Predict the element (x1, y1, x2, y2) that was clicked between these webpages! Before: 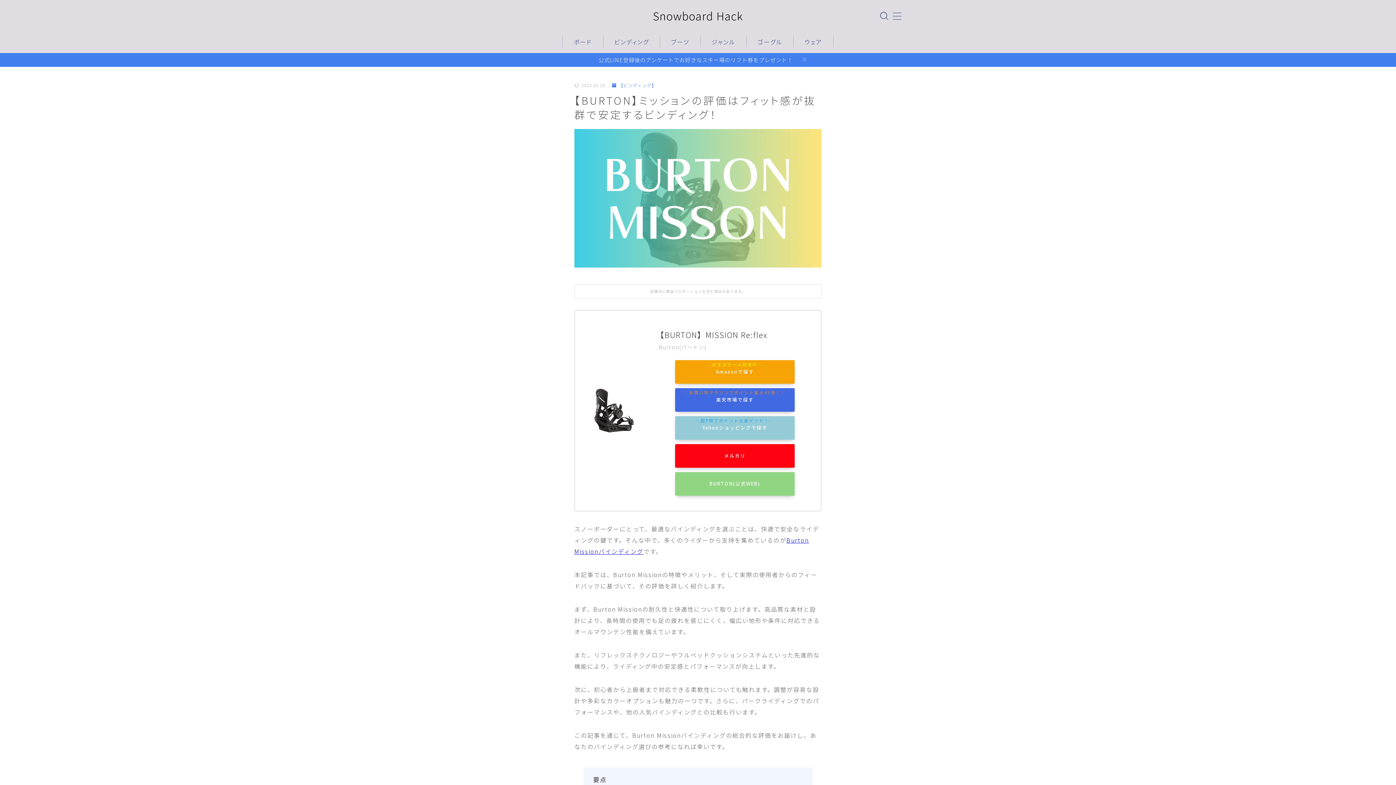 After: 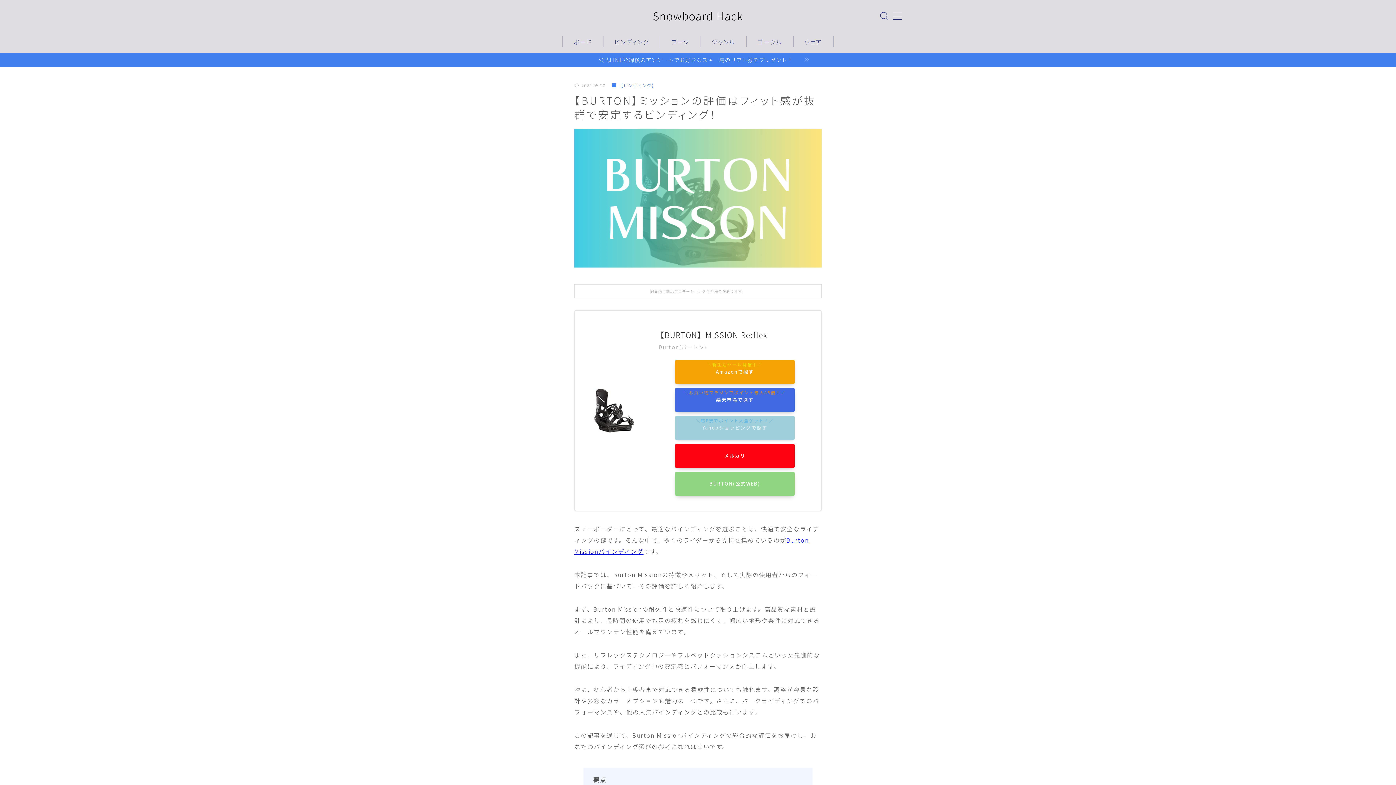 Action: label: Yahooショッピングで探す bbox: (680, 420, 790, 435)